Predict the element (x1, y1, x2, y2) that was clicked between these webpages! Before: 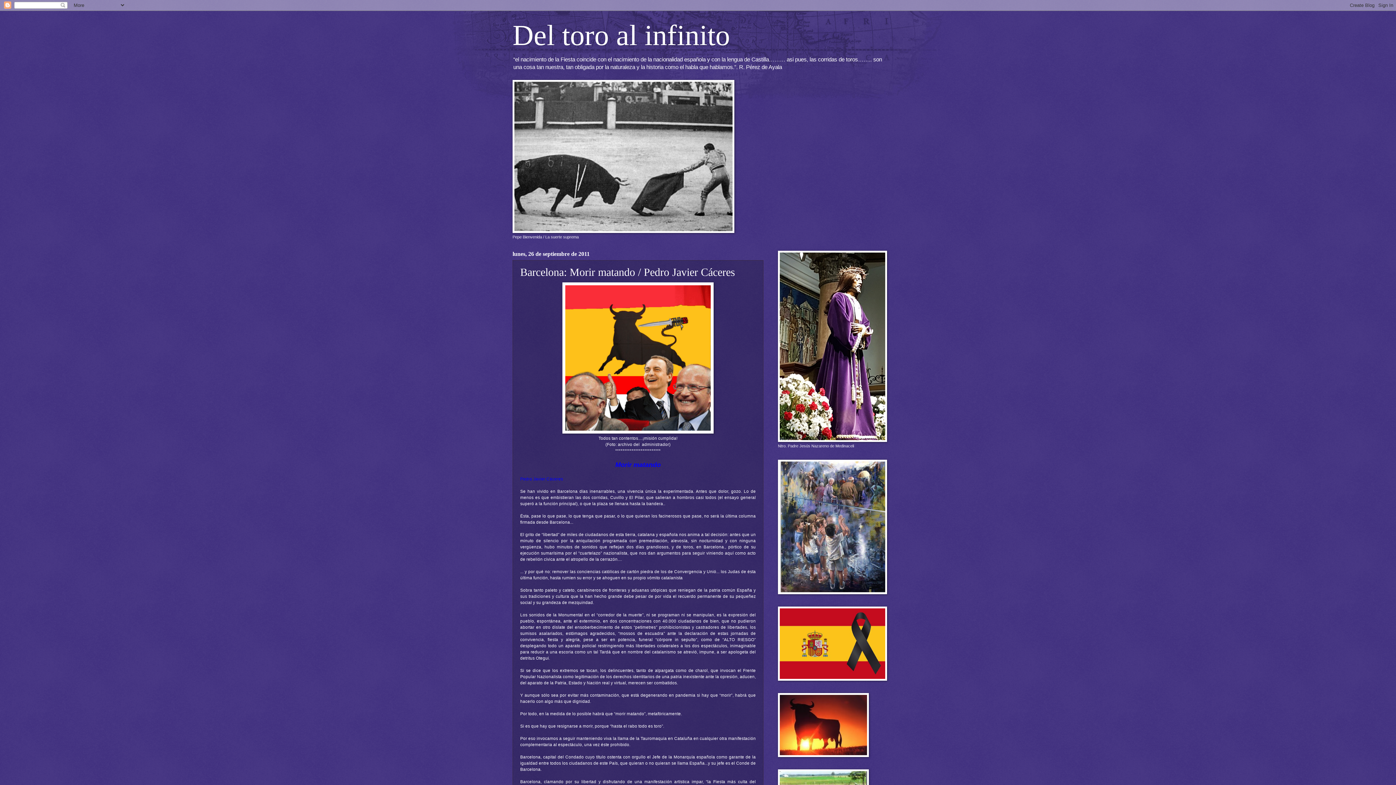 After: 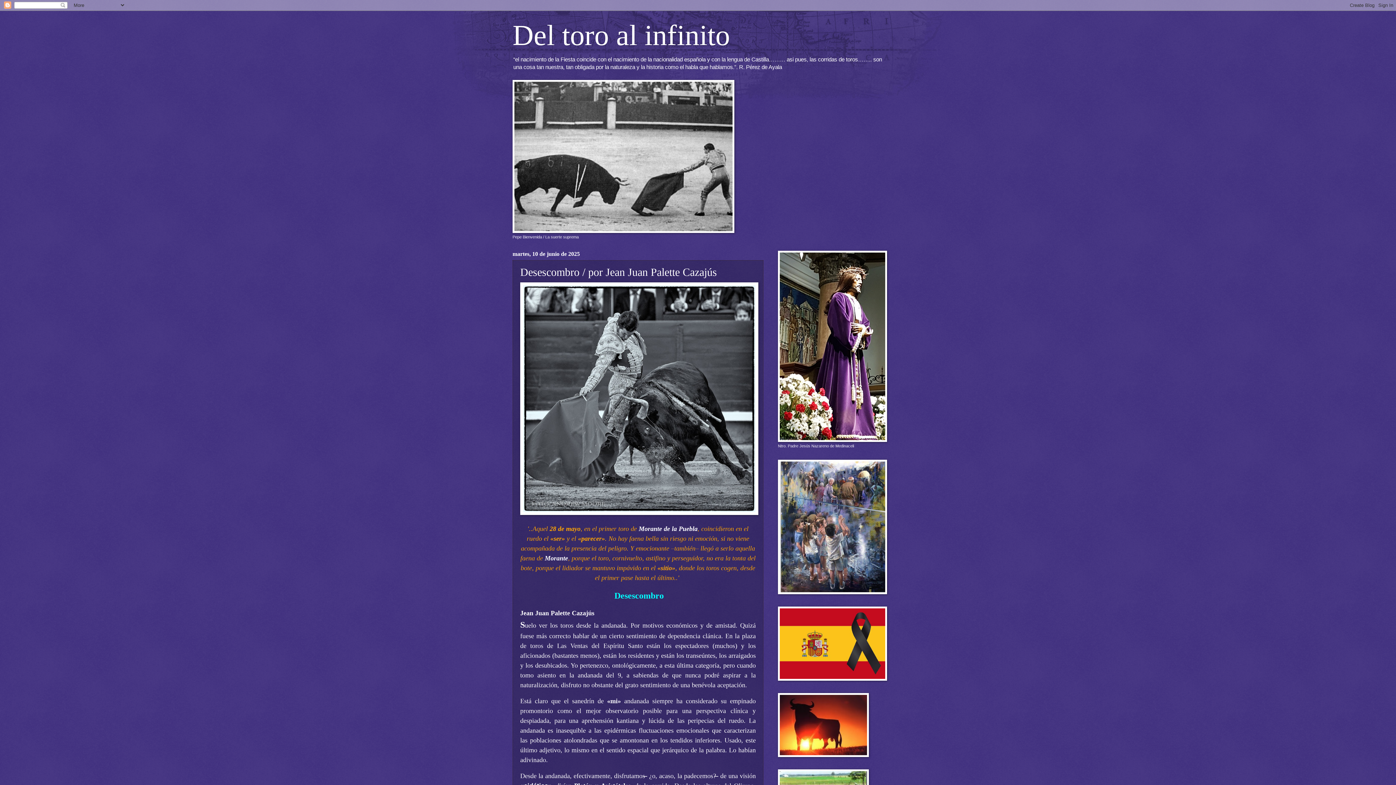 Action: label: Del toro al infinito bbox: (512, 19, 730, 51)